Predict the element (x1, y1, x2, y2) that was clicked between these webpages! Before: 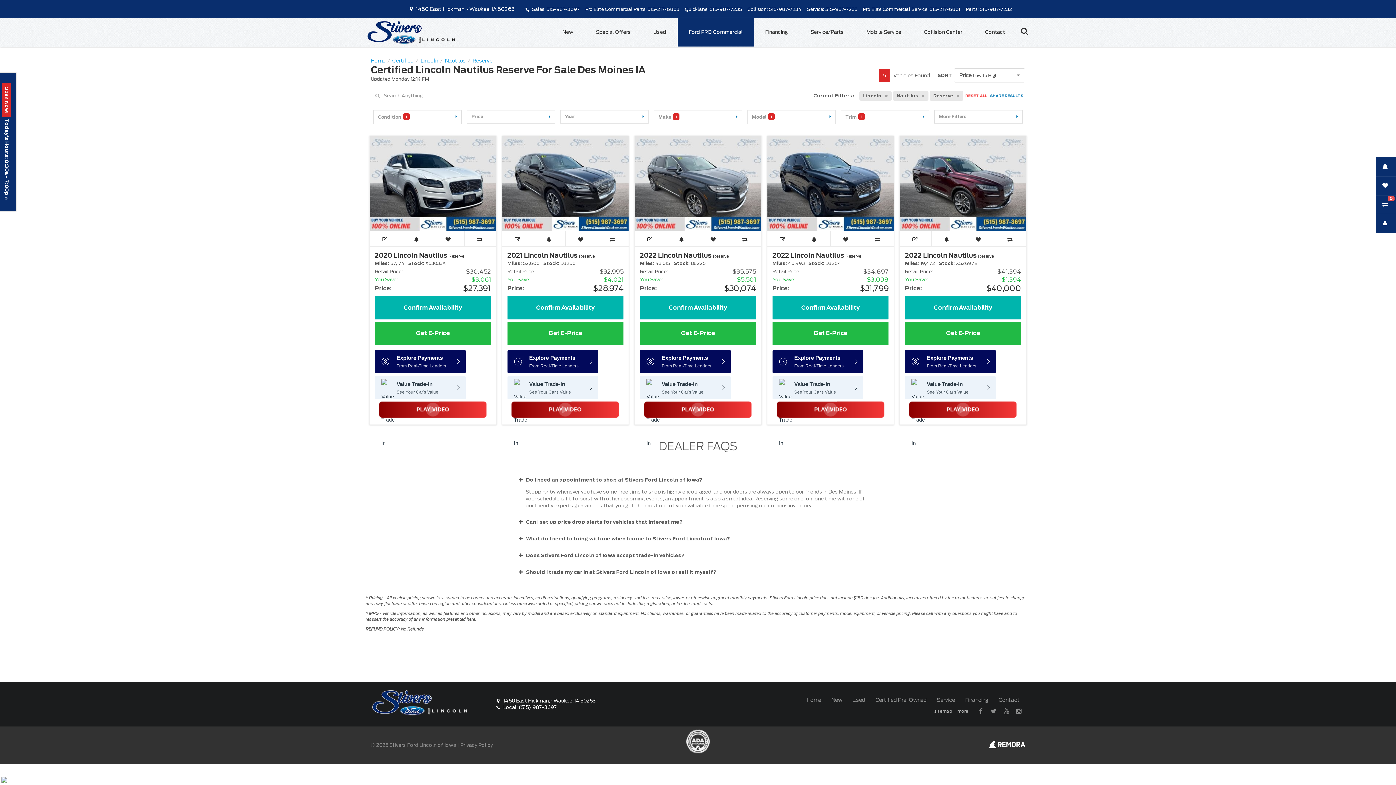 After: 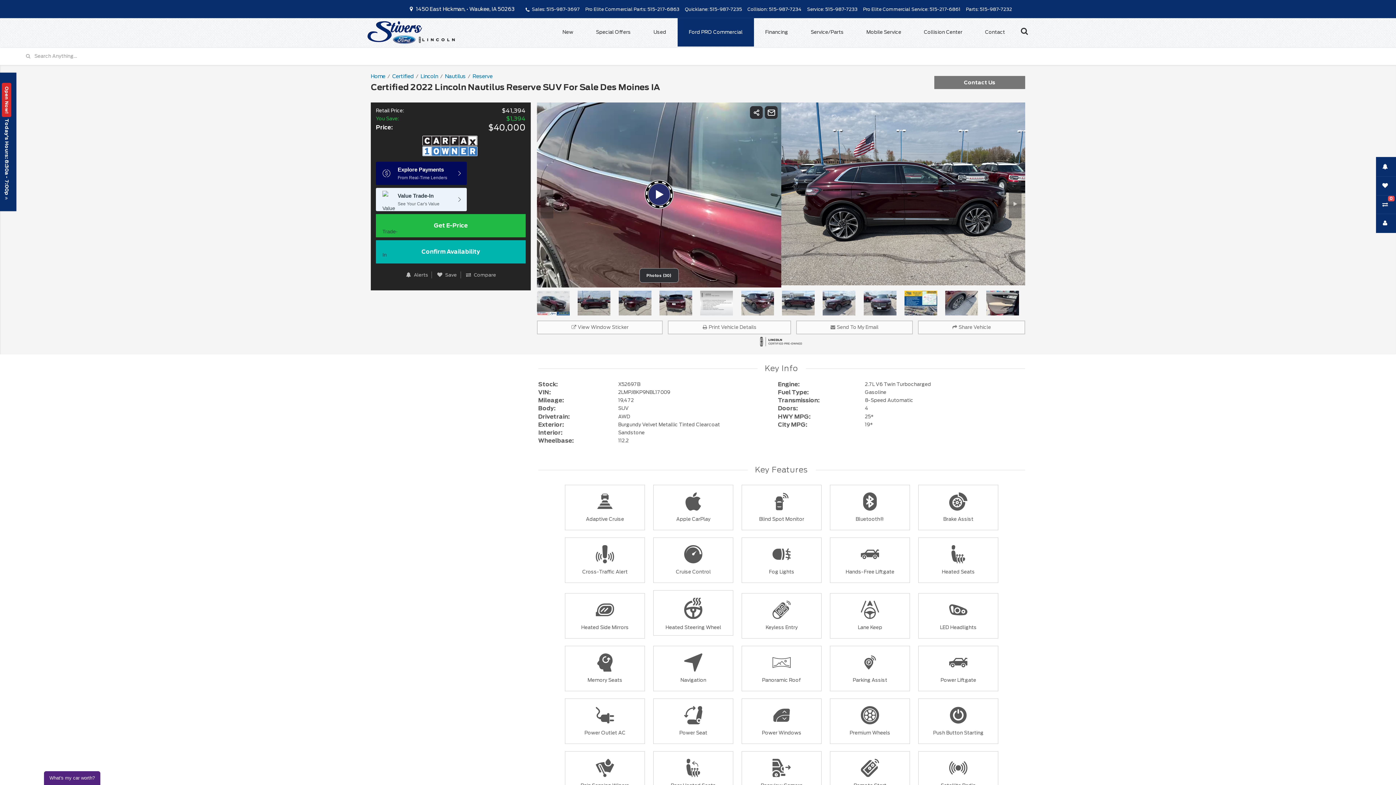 Action: label: 2022 Lincoln Nautilus Reserve bbox: (905, 251, 993, 259)